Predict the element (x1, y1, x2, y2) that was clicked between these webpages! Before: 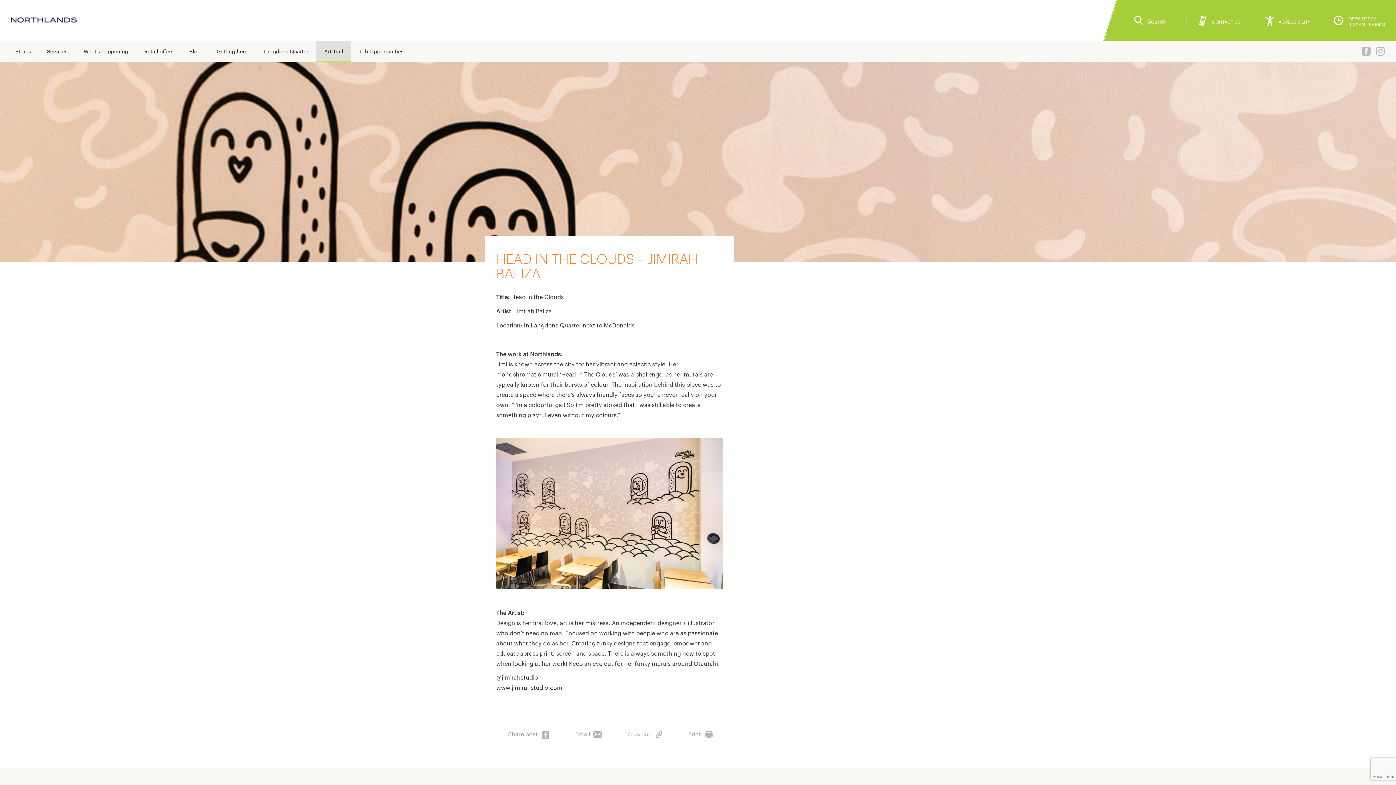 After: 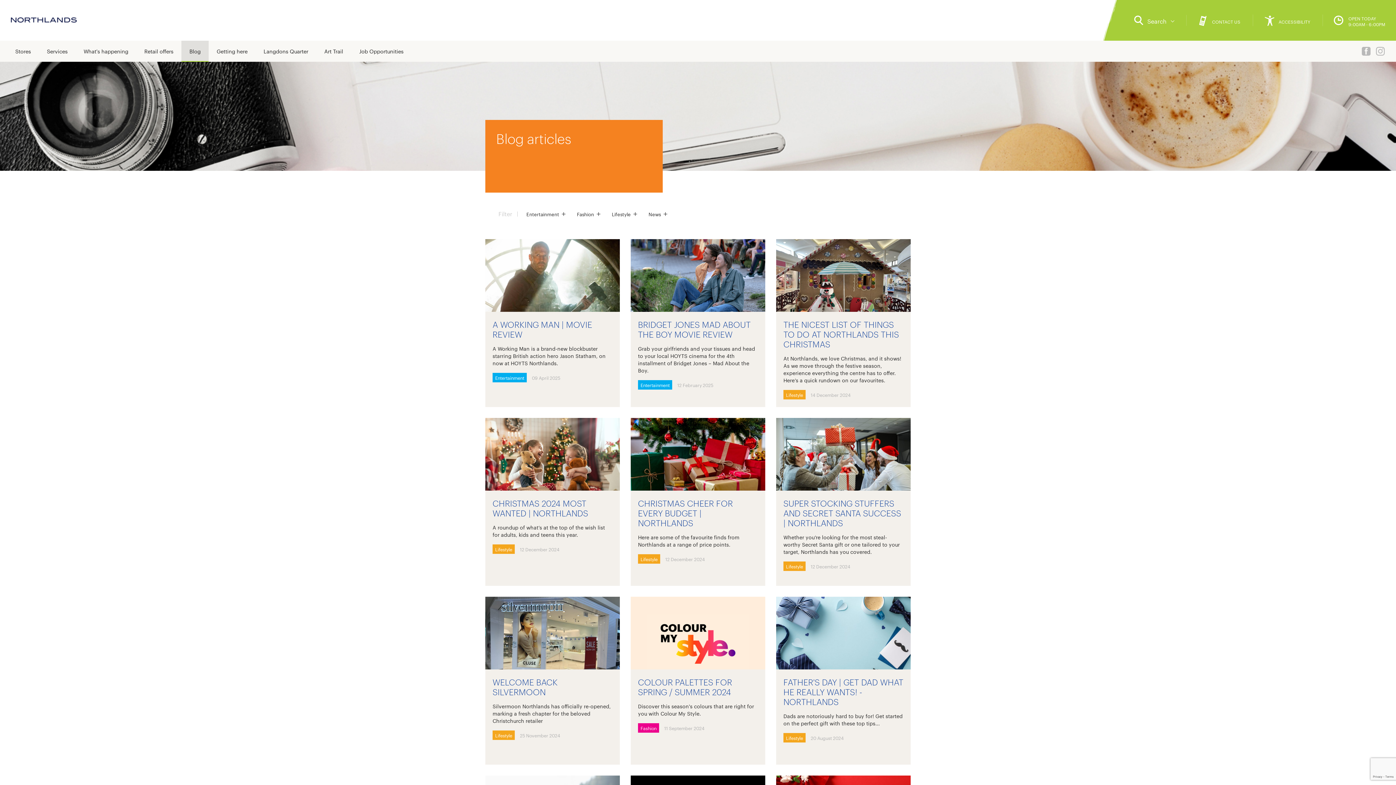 Action: bbox: (181, 40, 208, 61) label: Blog